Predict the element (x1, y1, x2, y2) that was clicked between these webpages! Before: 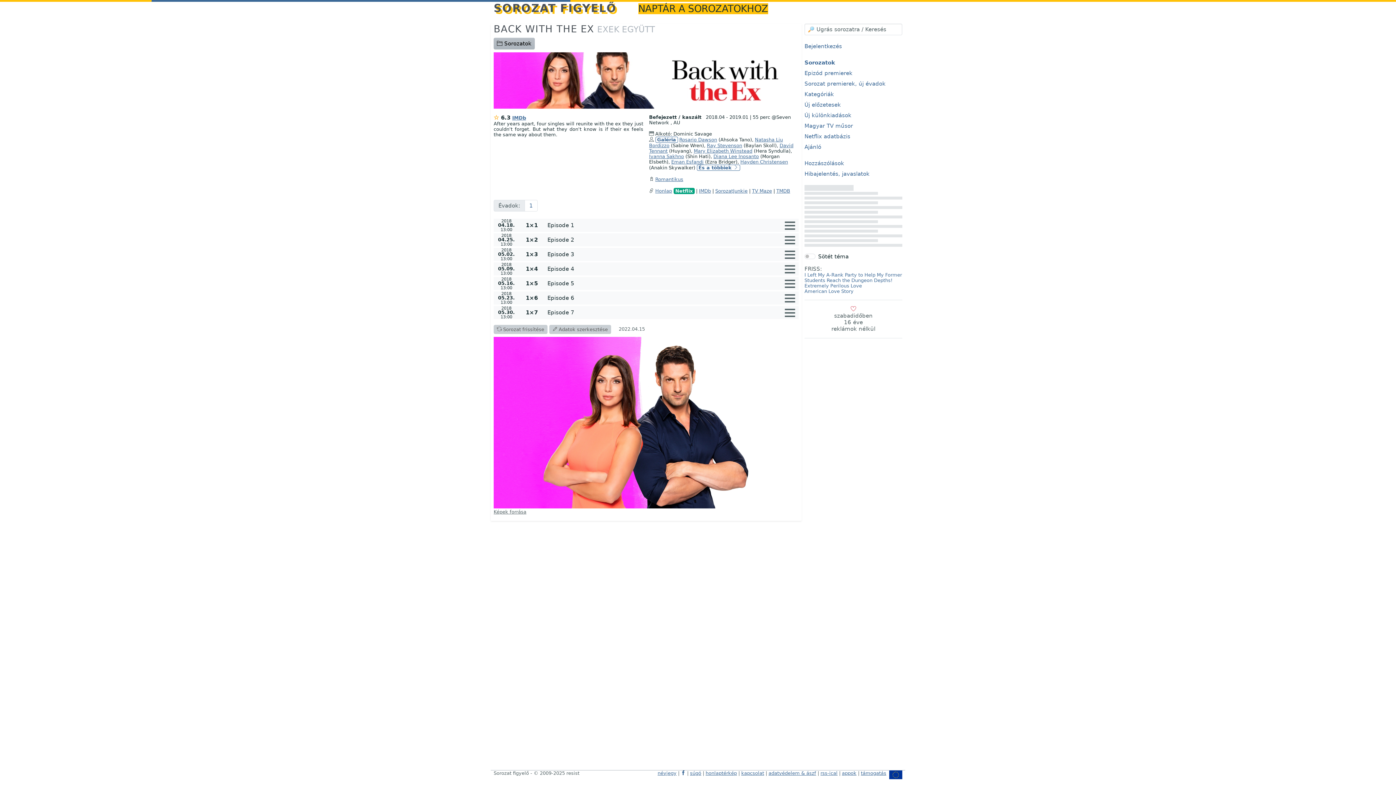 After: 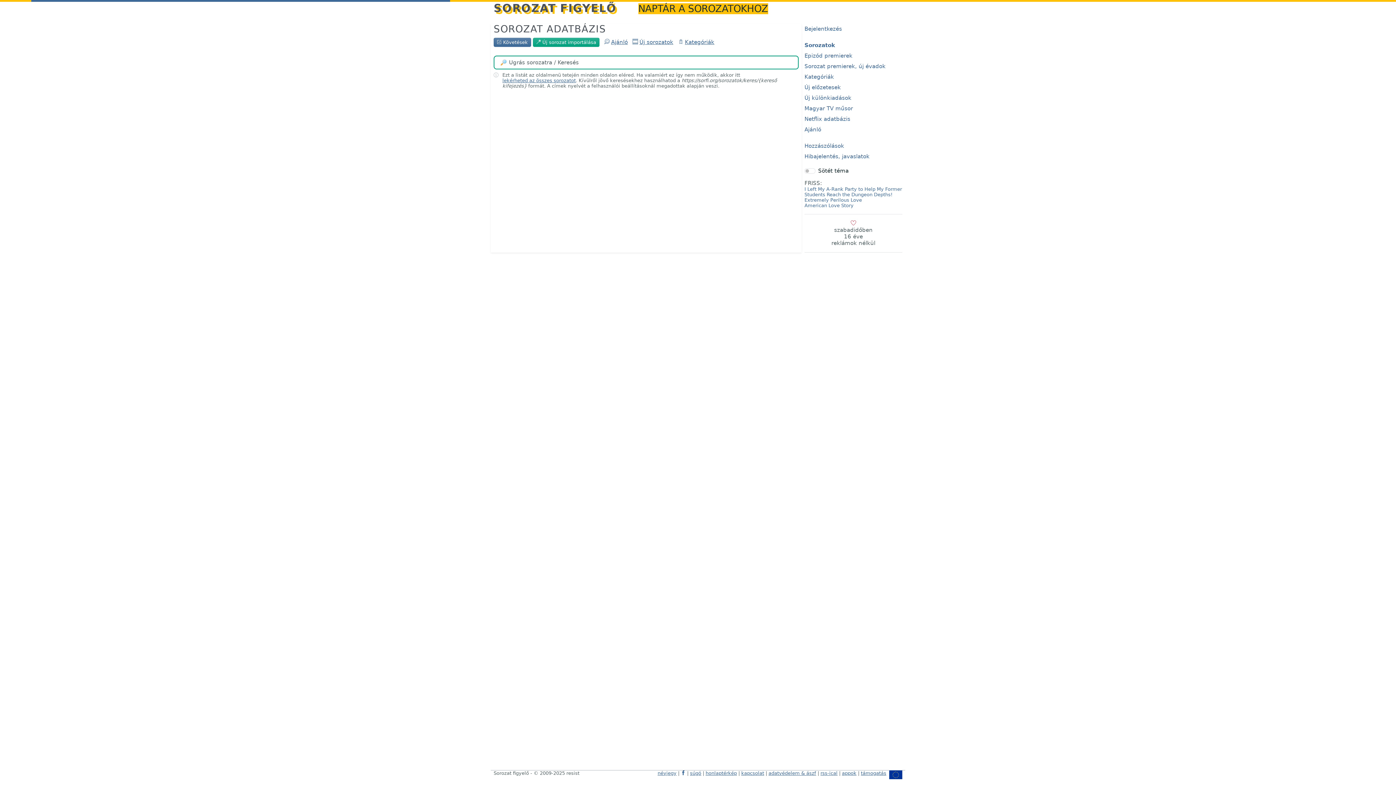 Action: bbox: (493, 37, 534, 49) label:  Sorozatok